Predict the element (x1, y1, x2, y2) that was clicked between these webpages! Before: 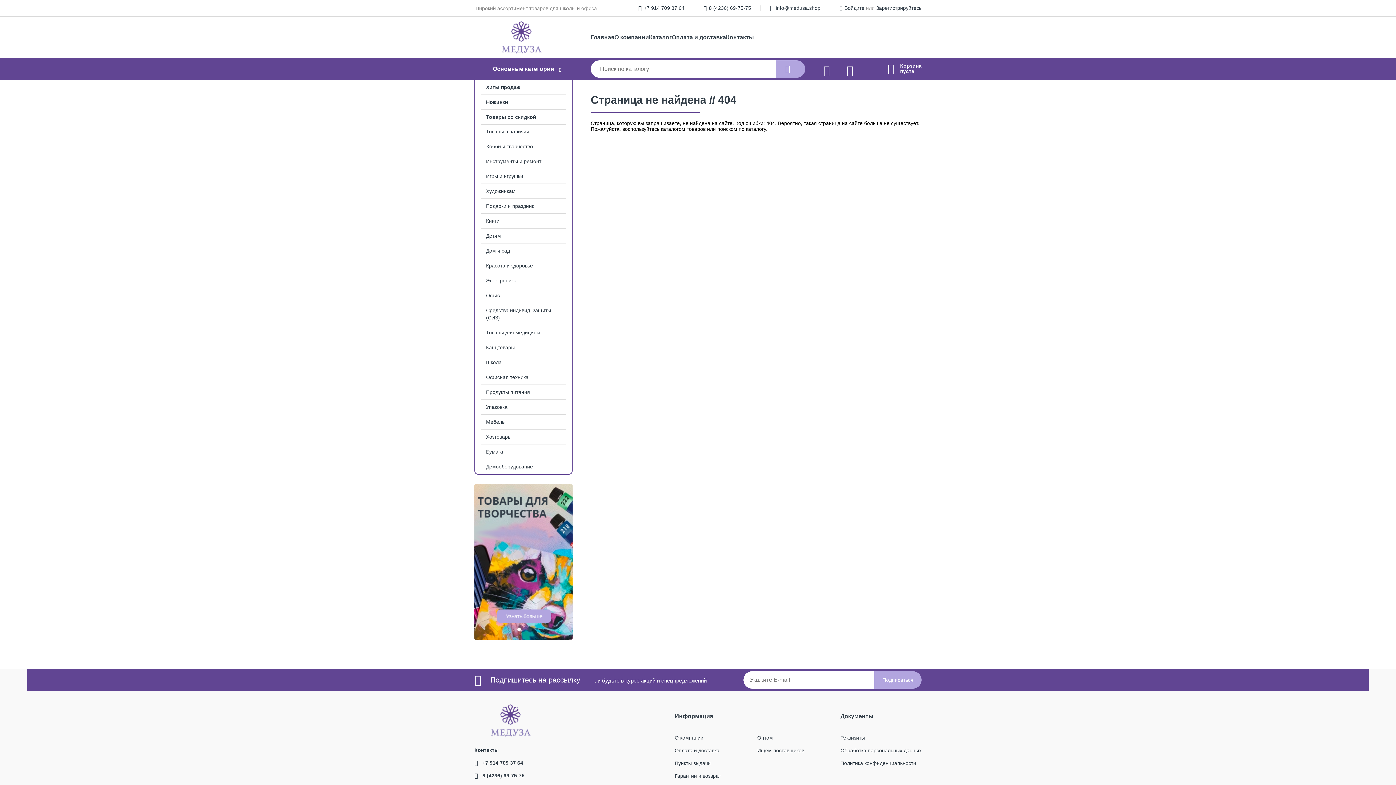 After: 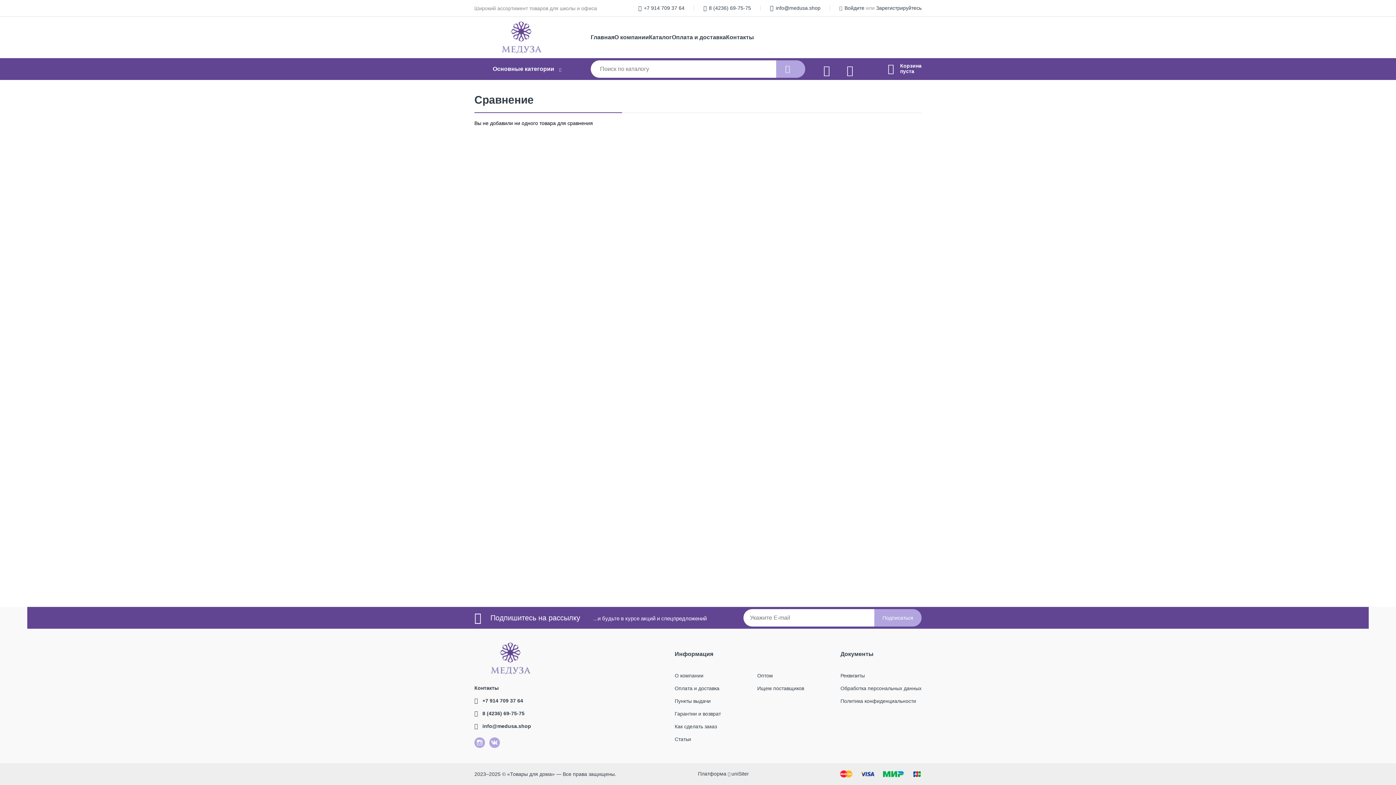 Action: bbox: (846, 64, 853, 77)